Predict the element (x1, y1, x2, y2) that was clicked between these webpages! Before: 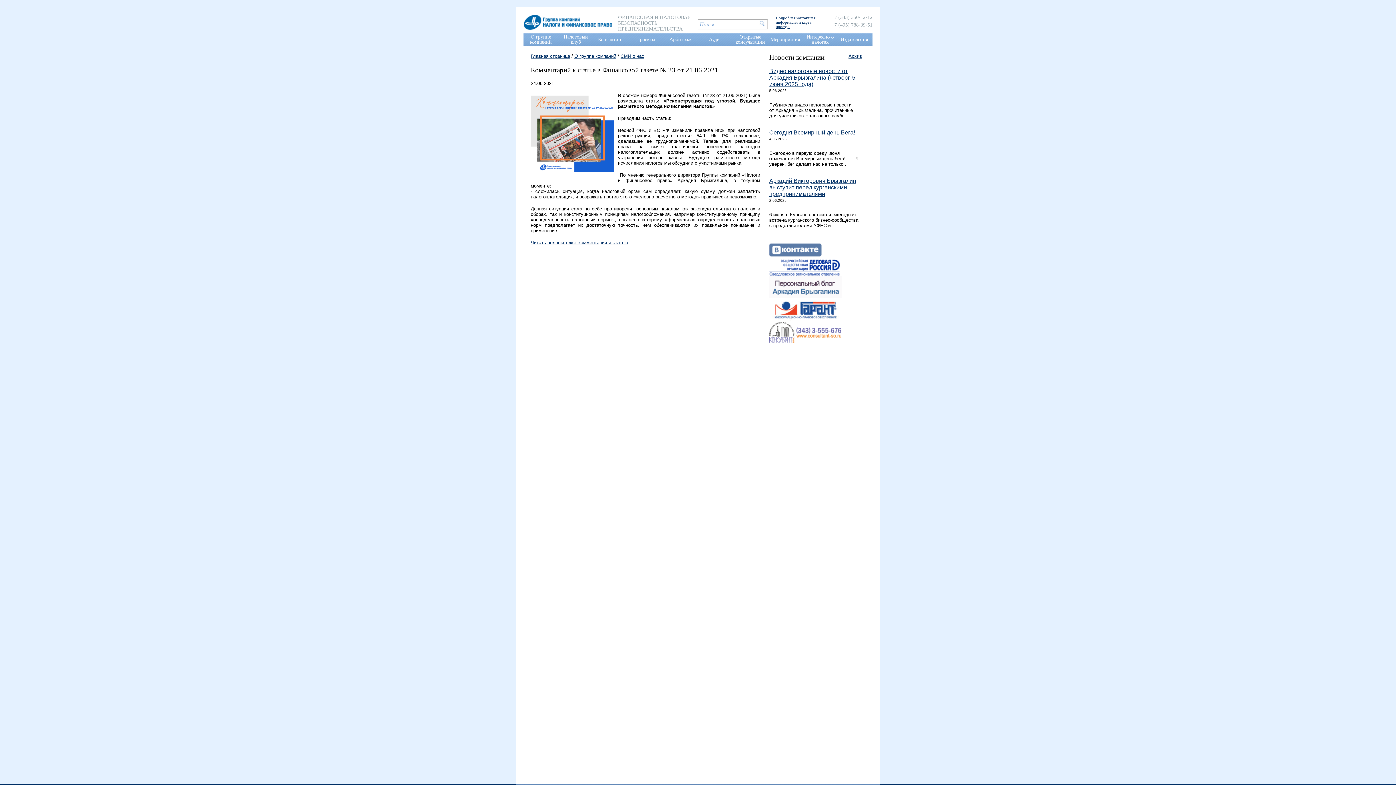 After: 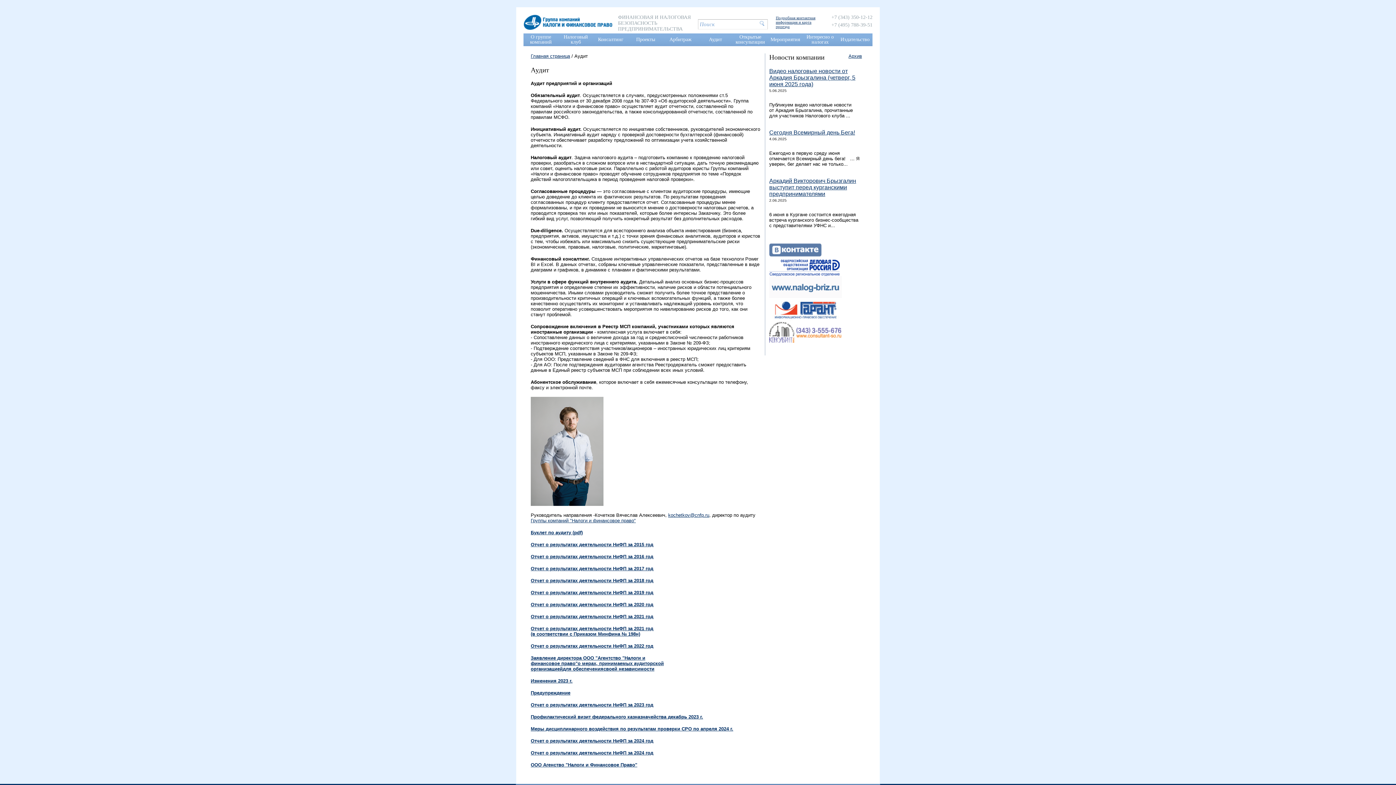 Action: bbox: (709, 36, 722, 42) label: Аудит